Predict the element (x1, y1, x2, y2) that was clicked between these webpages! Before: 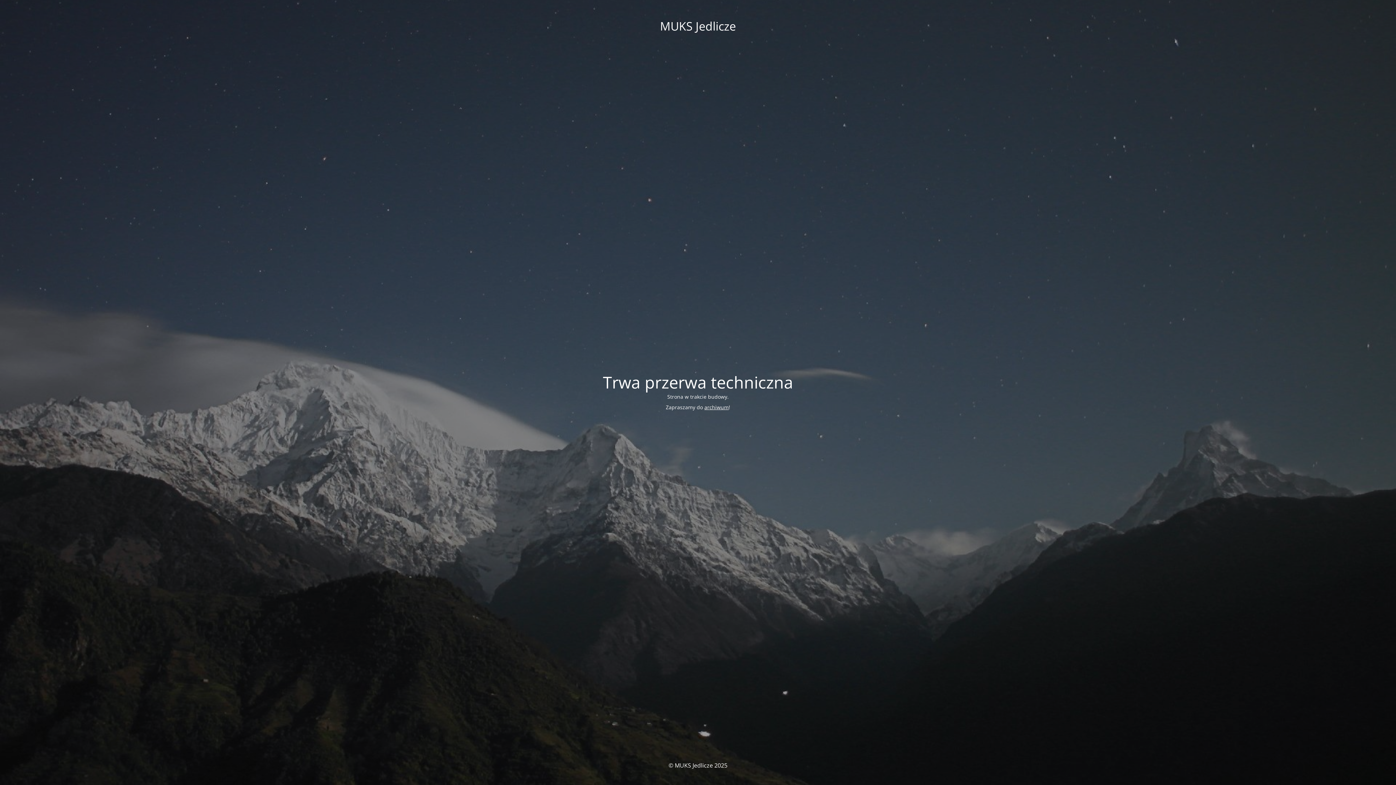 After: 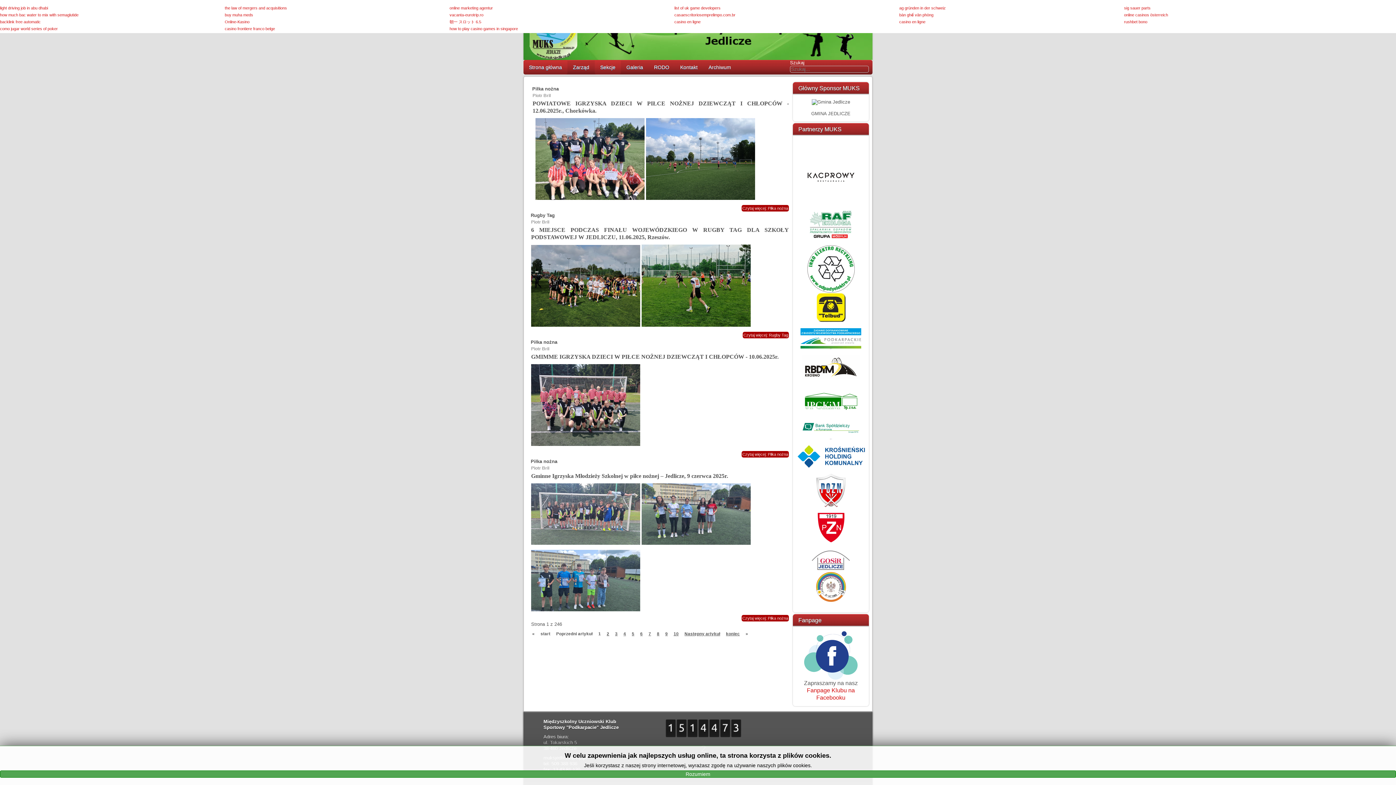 Action: label: archiwum bbox: (704, 403, 728, 410)